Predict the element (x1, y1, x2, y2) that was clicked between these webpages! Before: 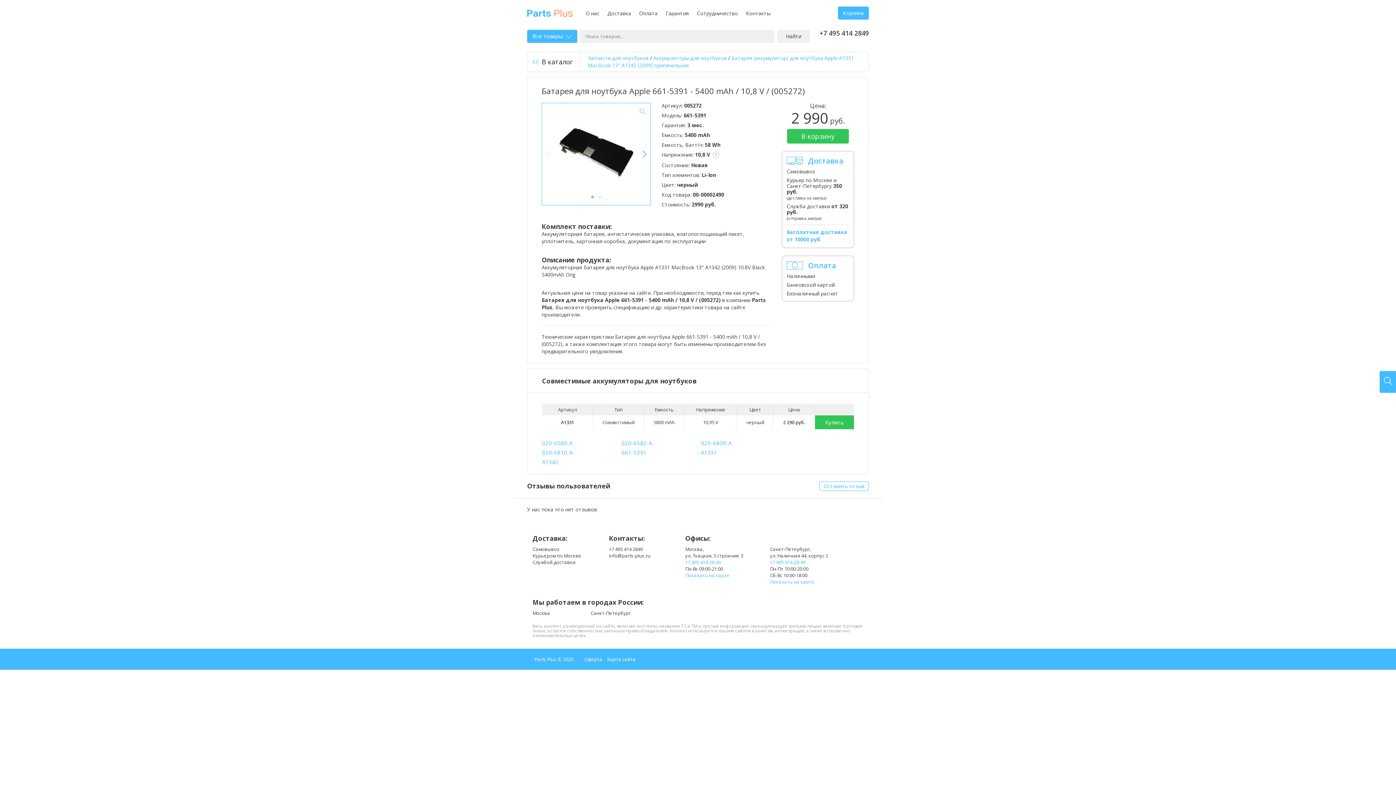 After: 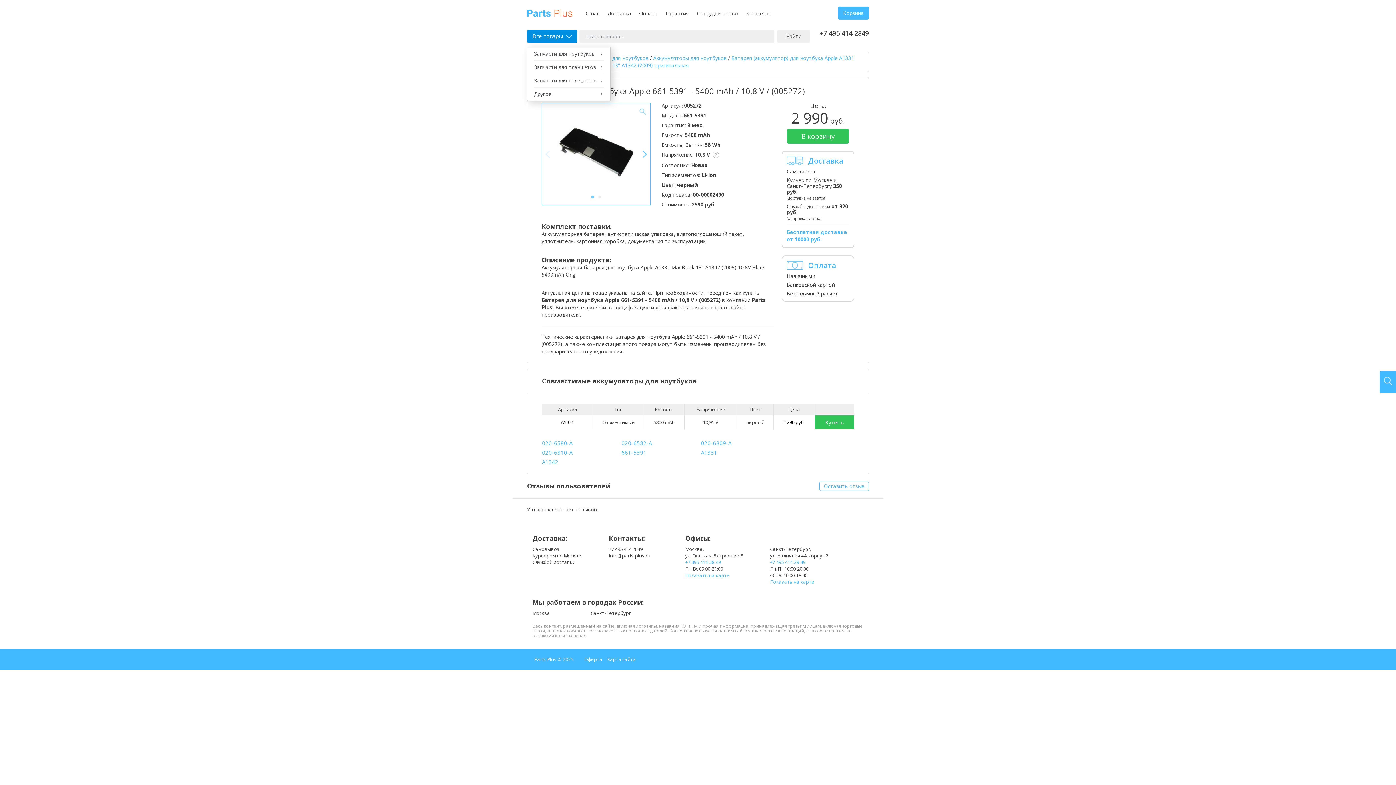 Action: bbox: (527, 29, 577, 42) label: Все товары